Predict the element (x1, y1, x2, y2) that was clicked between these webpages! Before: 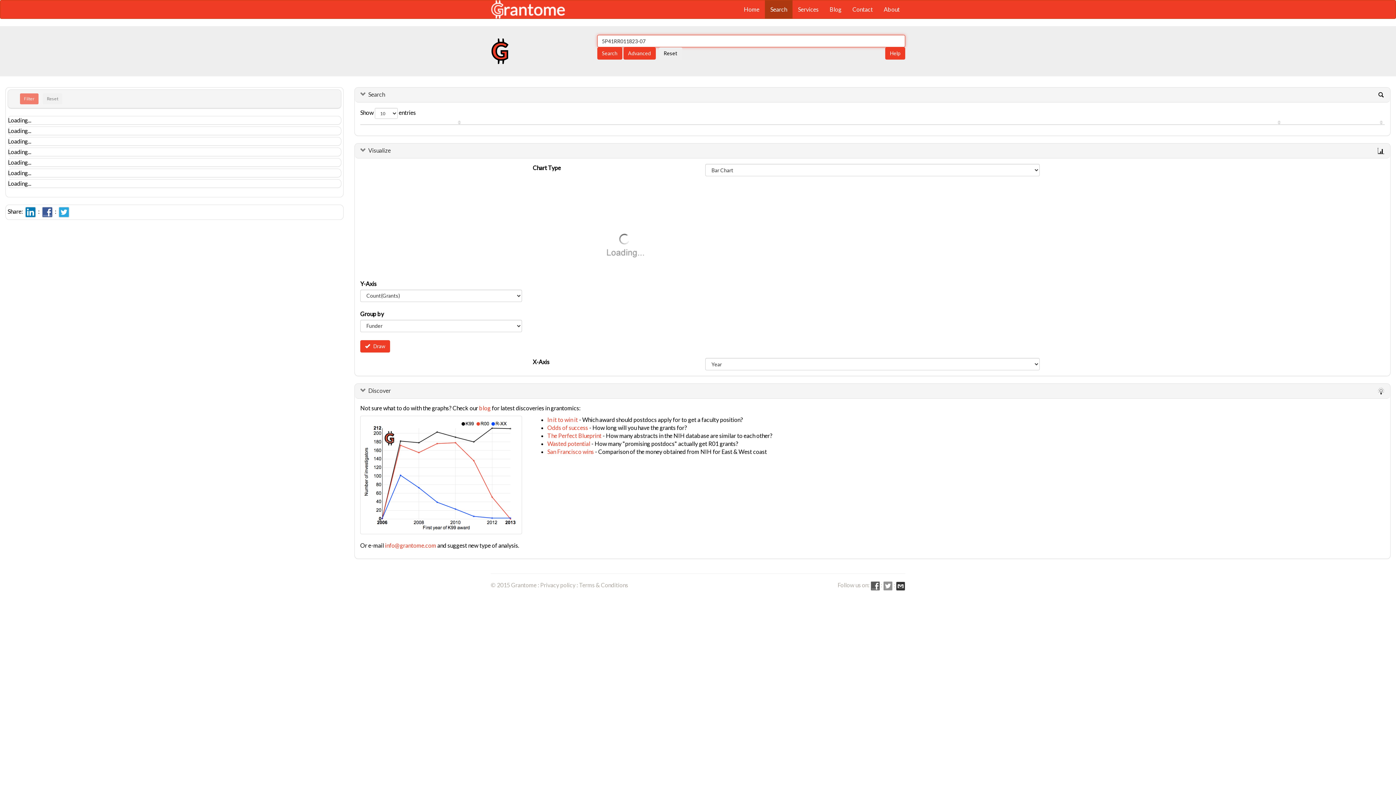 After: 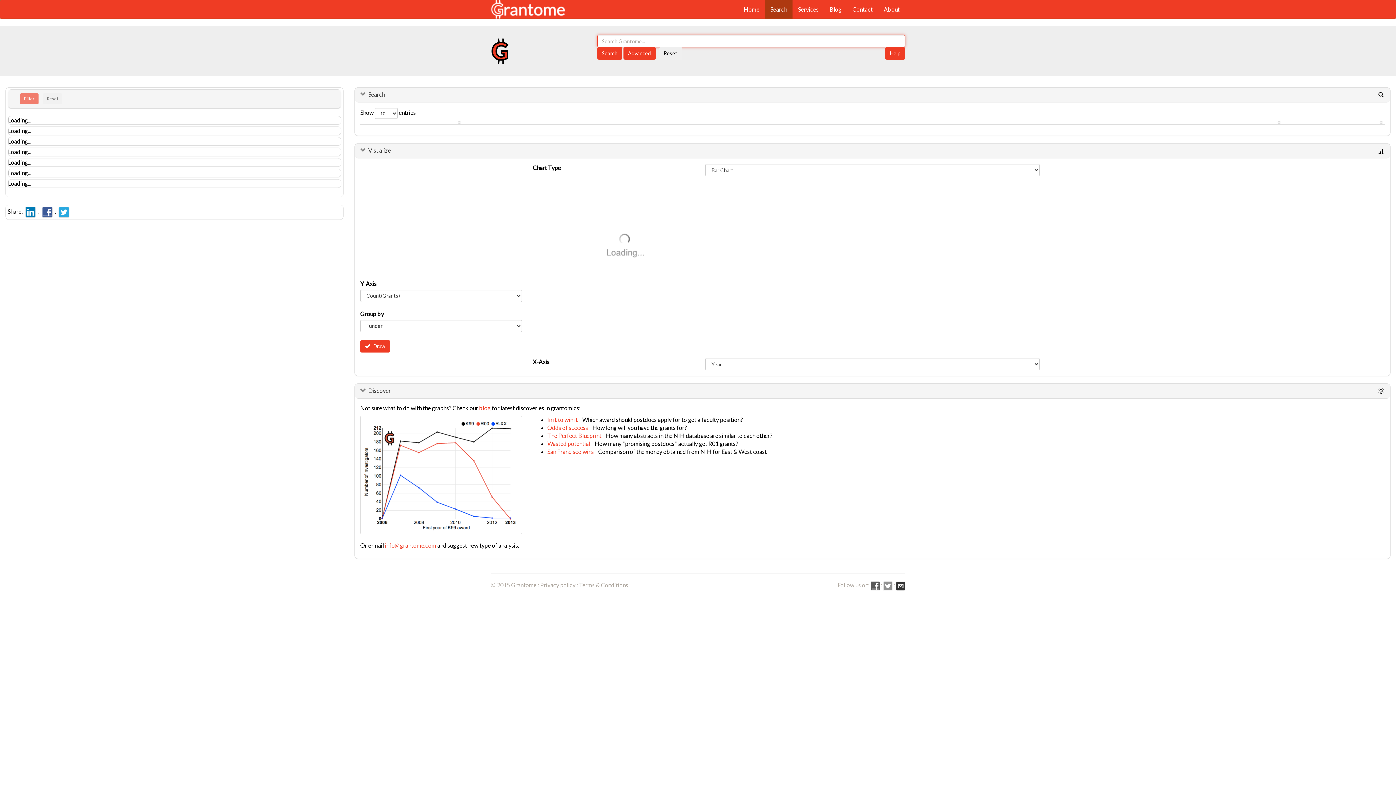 Action: bbox: (765, 0, 792, 18) label: Search